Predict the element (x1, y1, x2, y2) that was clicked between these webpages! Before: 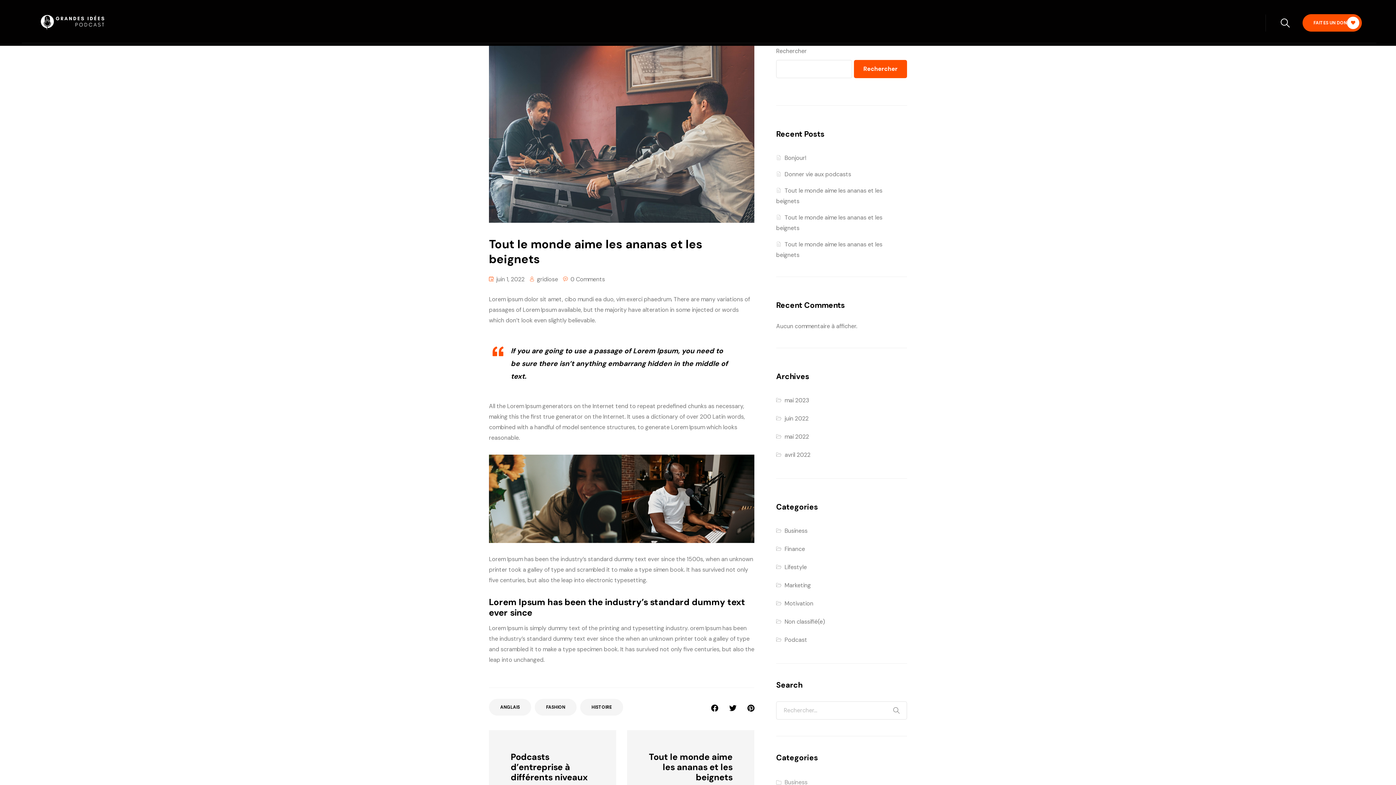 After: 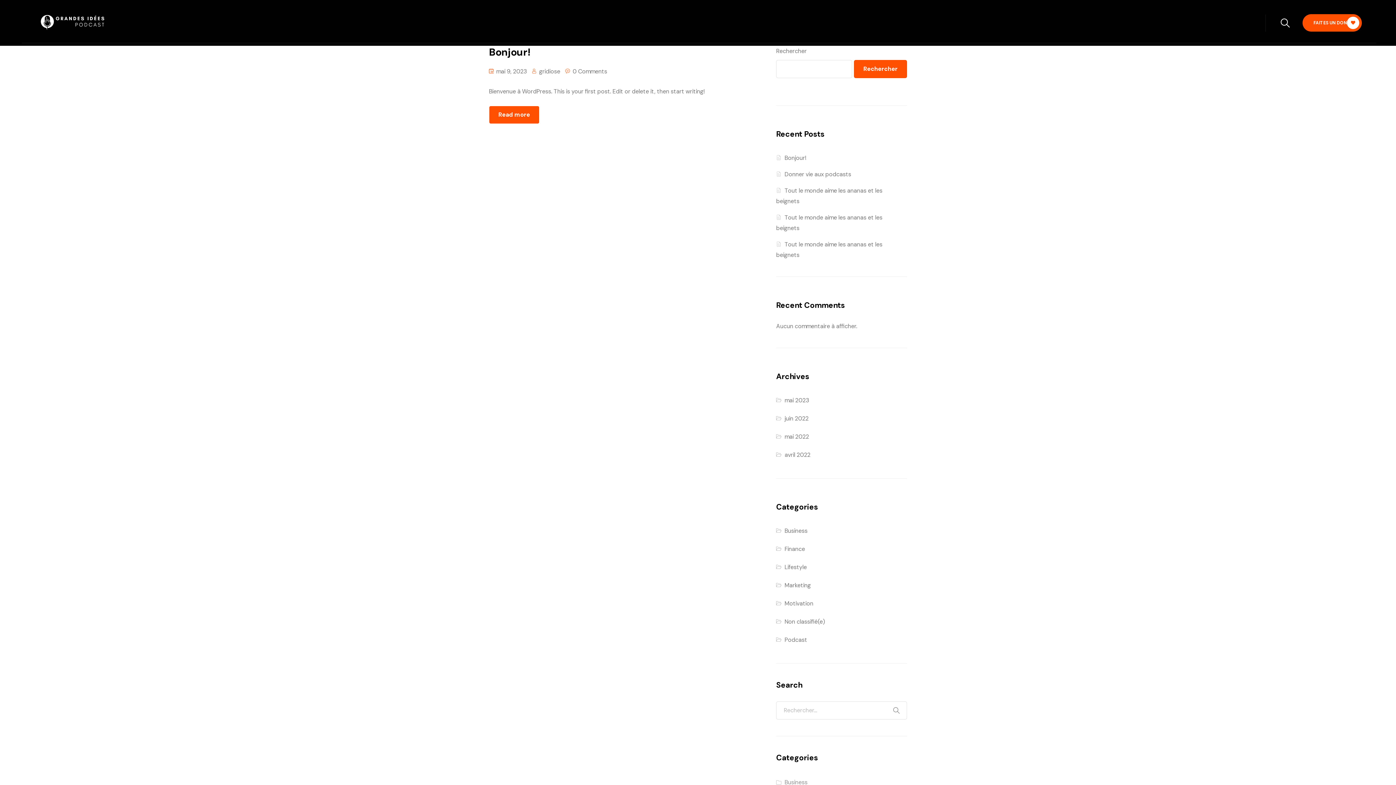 Action: label: Non classifié(e) bbox: (784, 618, 825, 625)